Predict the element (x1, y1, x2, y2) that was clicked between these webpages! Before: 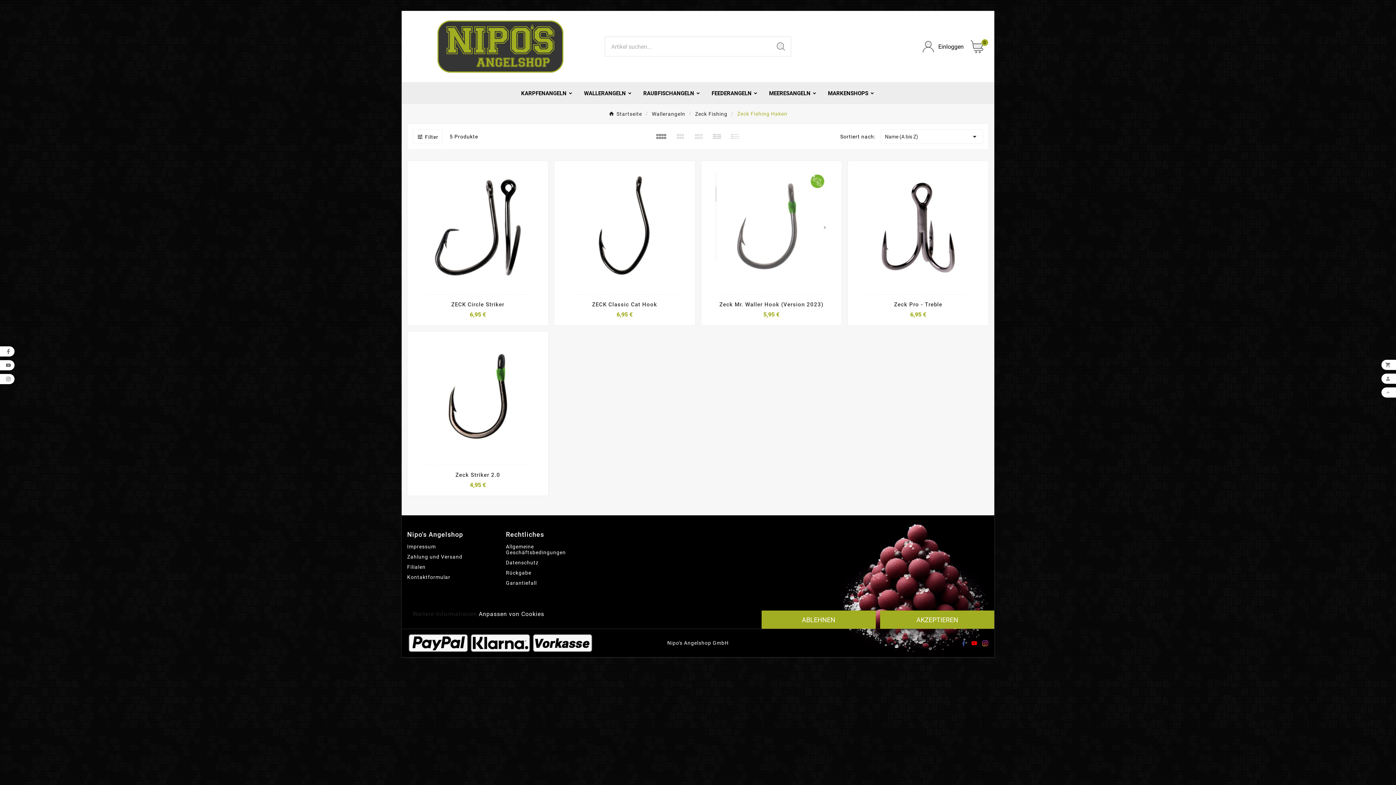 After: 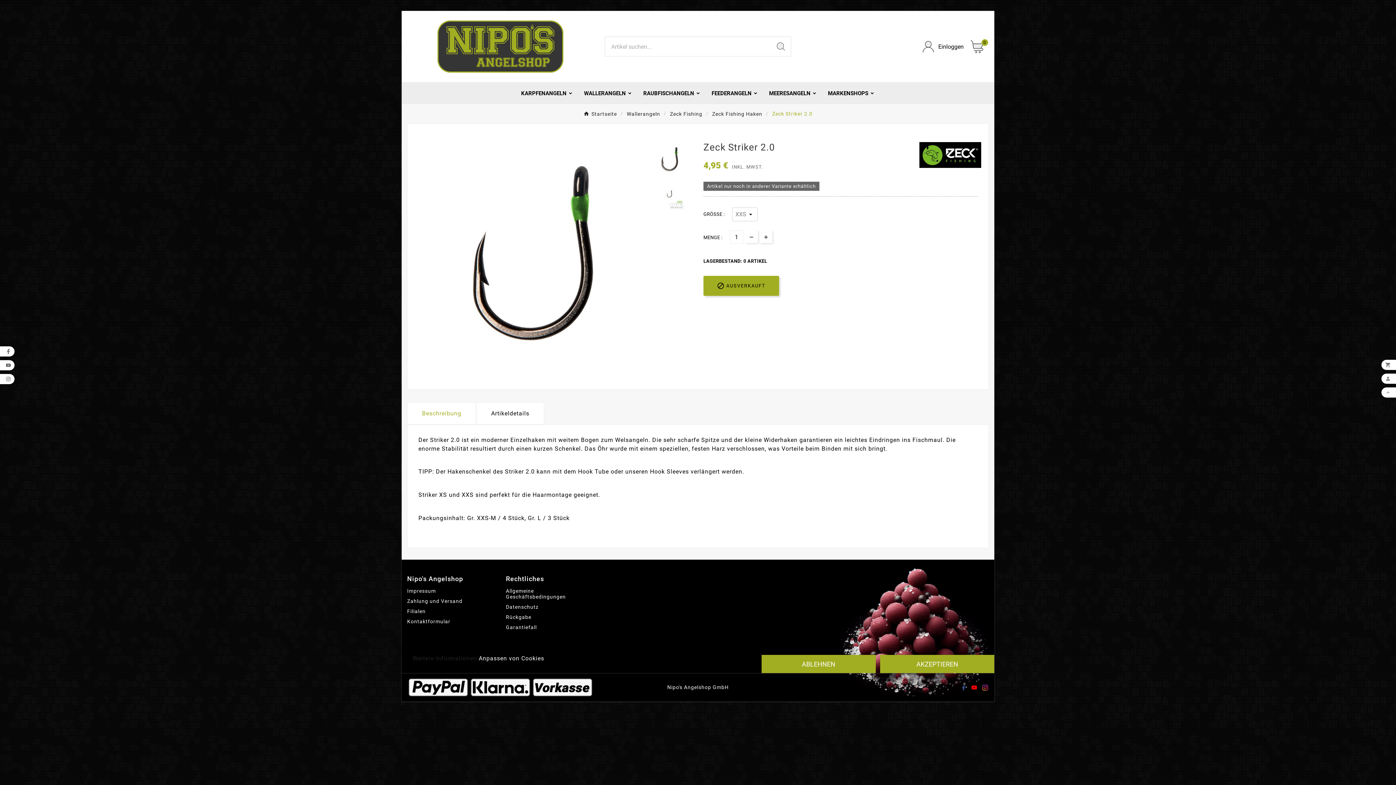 Action: bbox: (407, 331, 548, 465)